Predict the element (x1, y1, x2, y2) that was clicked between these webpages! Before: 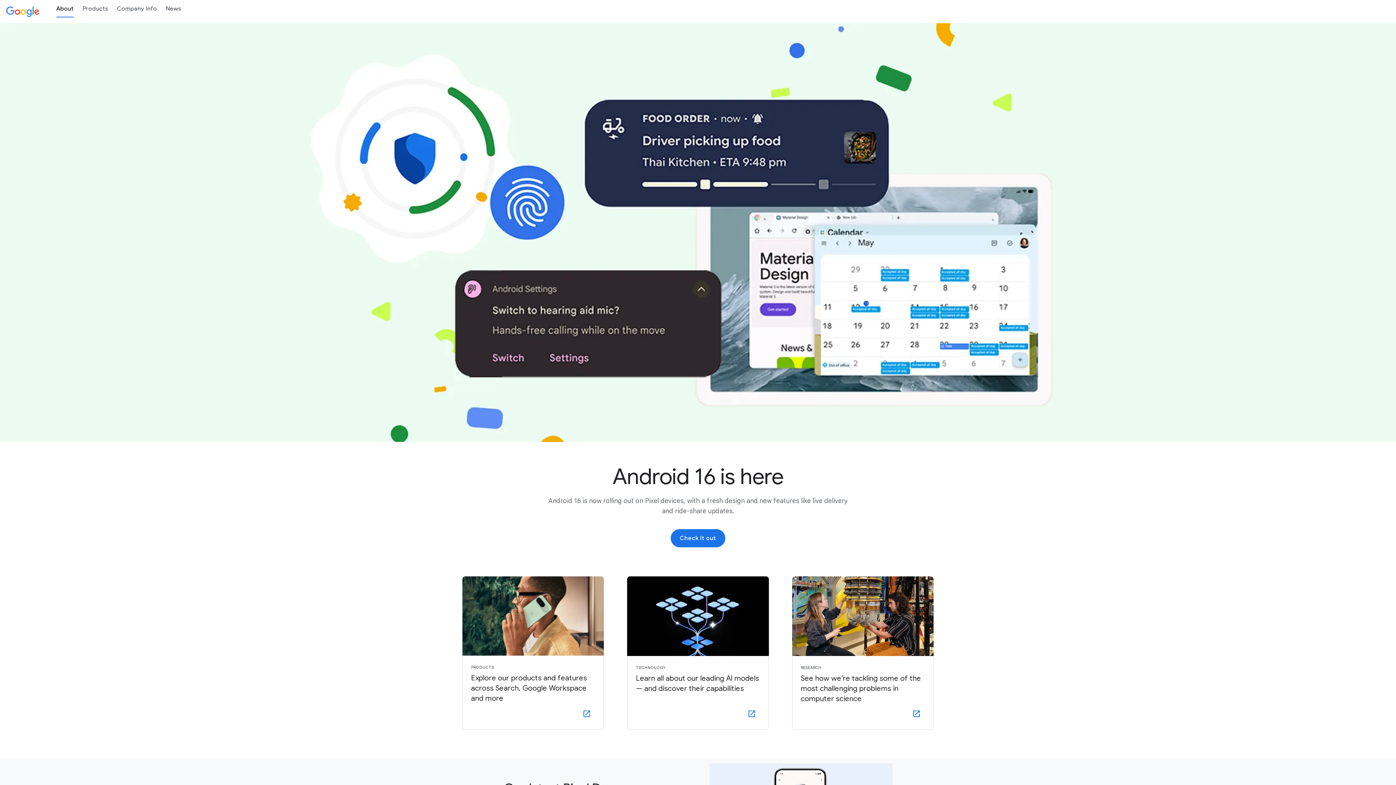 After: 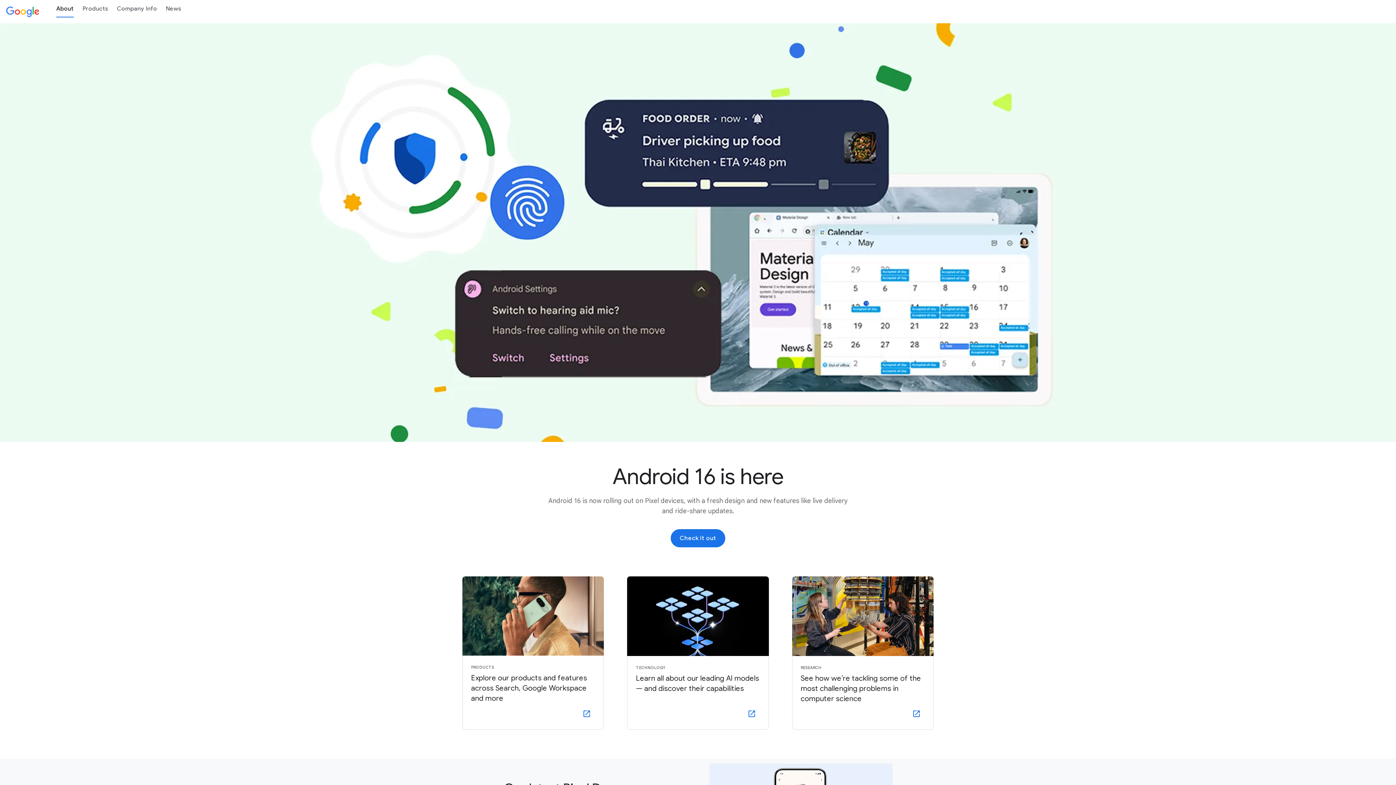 Action: bbox: (2, 2, 42, 20)